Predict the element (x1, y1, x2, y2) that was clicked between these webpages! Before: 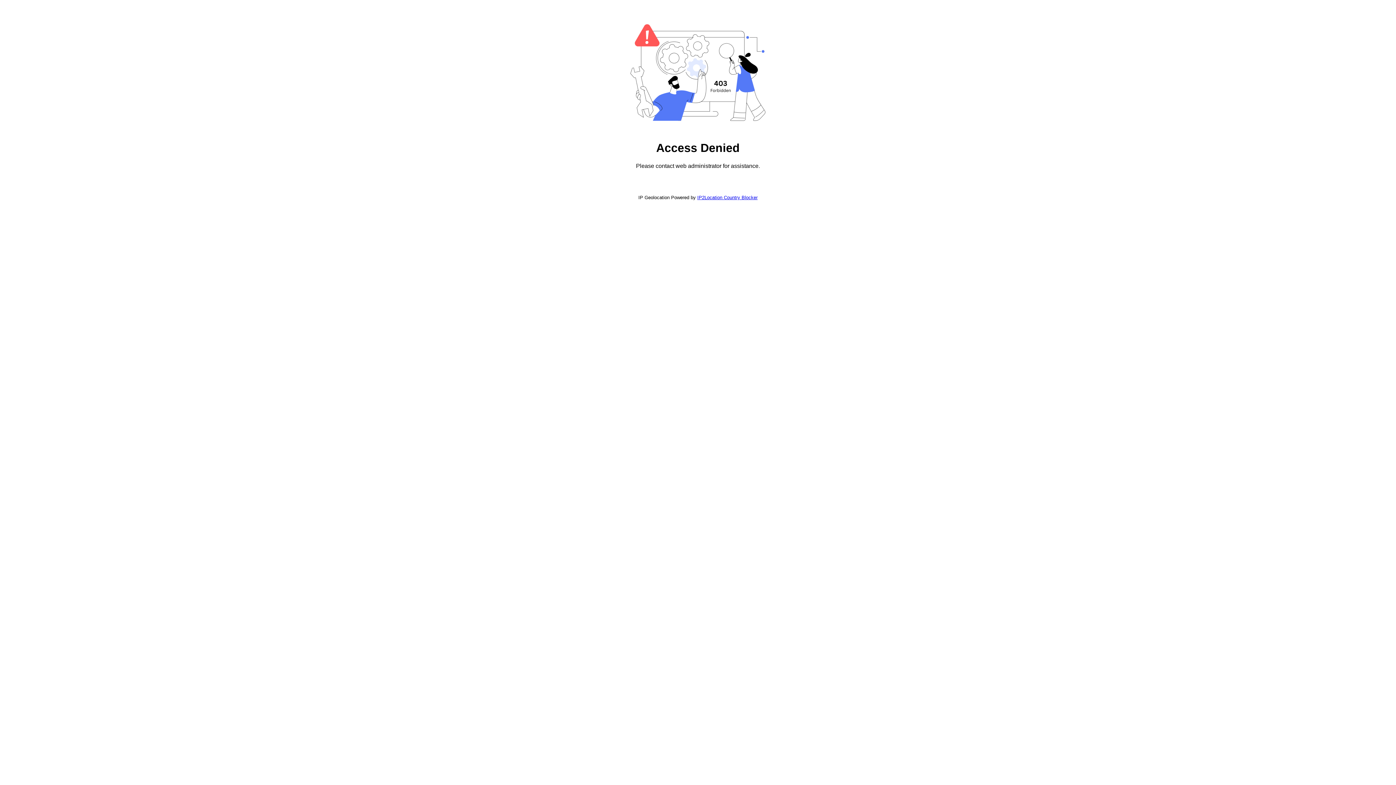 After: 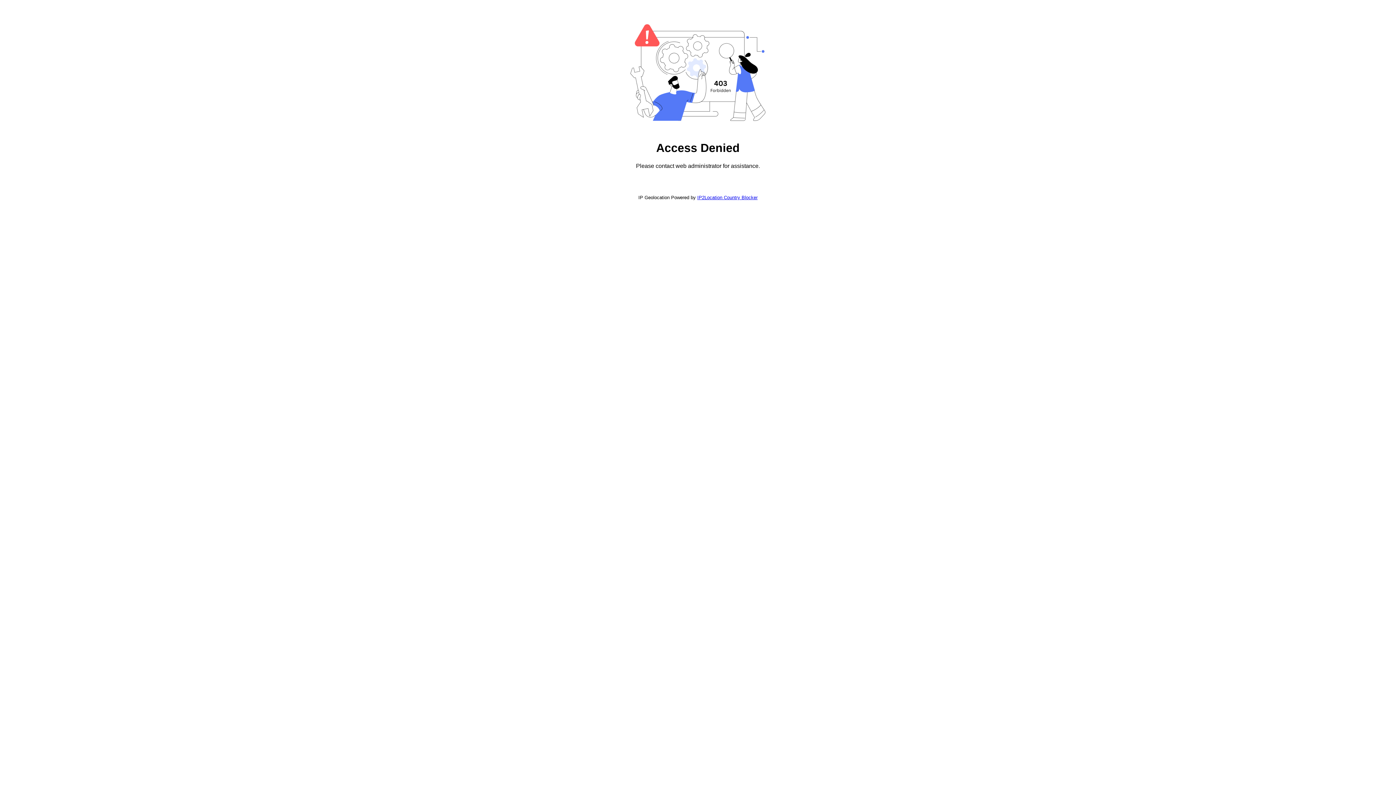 Action: label: IP2Location Country Blocker bbox: (697, 194, 757, 200)